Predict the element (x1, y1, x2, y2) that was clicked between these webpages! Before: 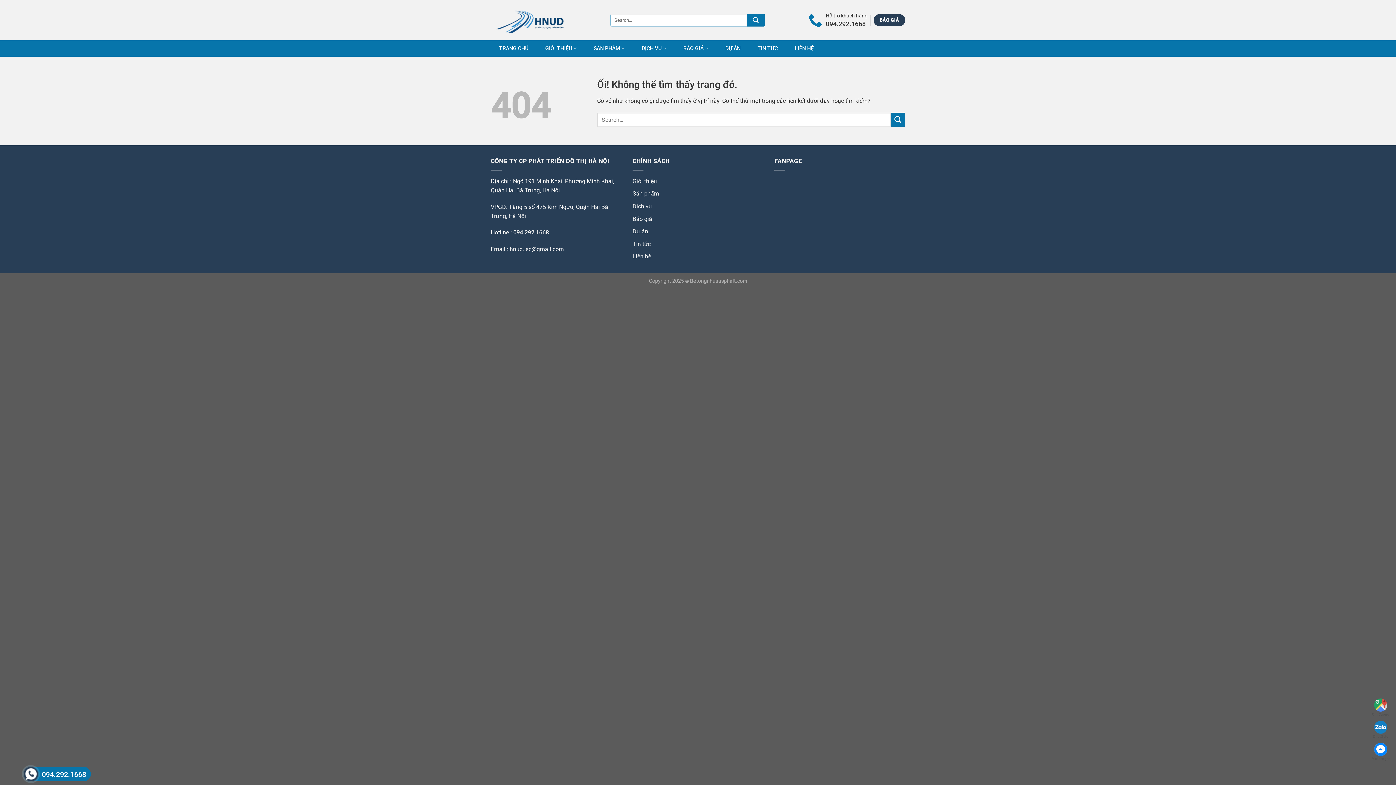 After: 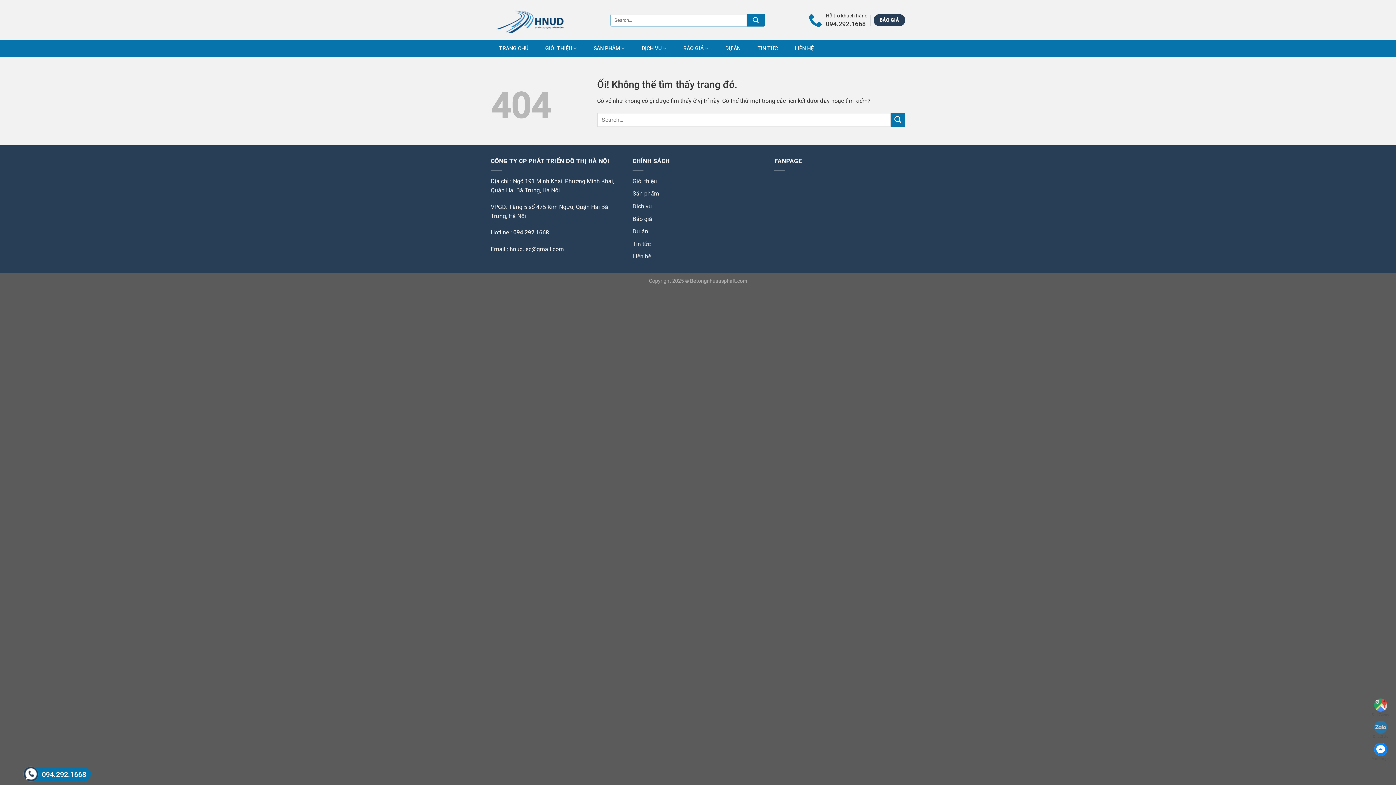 Action: bbox: (1372, 721, 1390, 739) label: Chat Zalo